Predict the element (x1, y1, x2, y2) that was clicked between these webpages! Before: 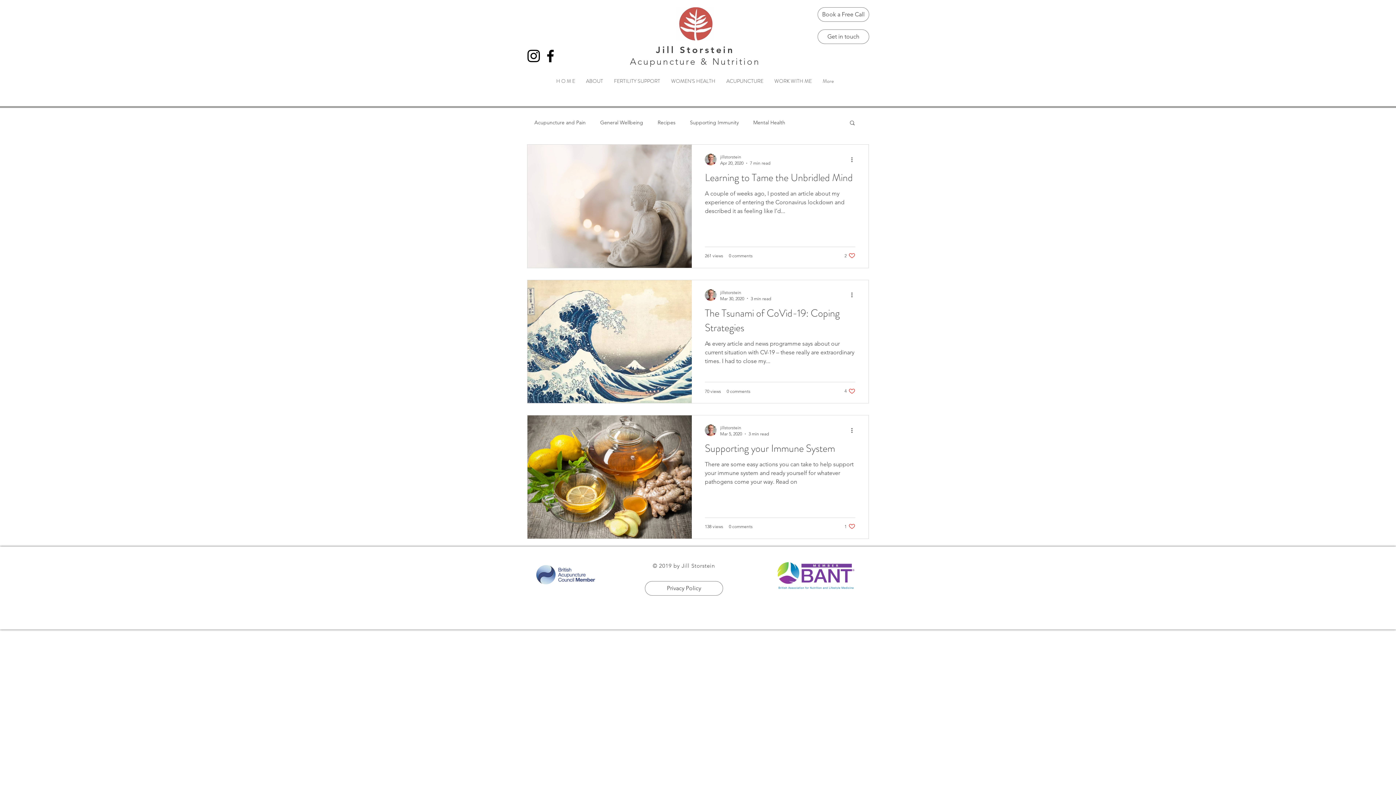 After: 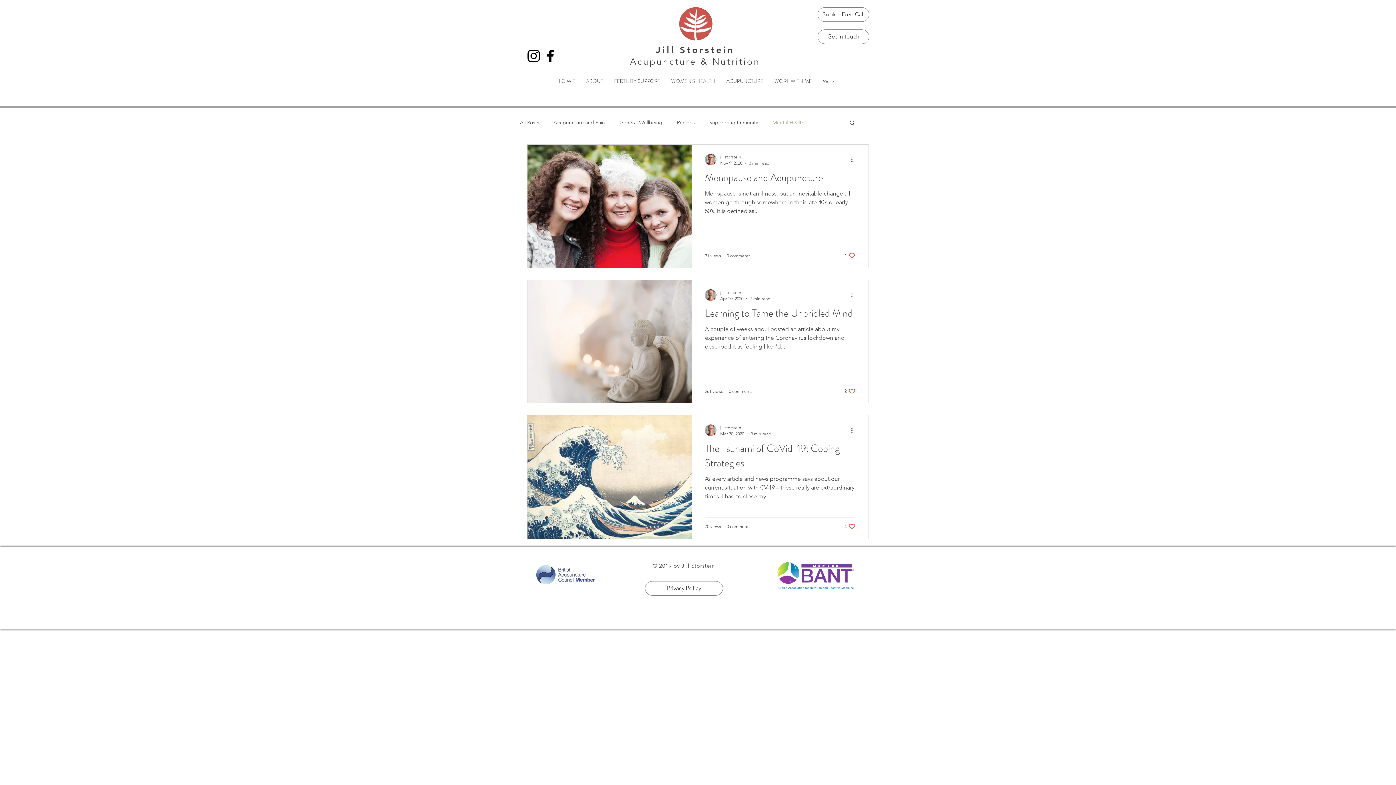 Action: bbox: (753, 119, 785, 125) label: Mental Health